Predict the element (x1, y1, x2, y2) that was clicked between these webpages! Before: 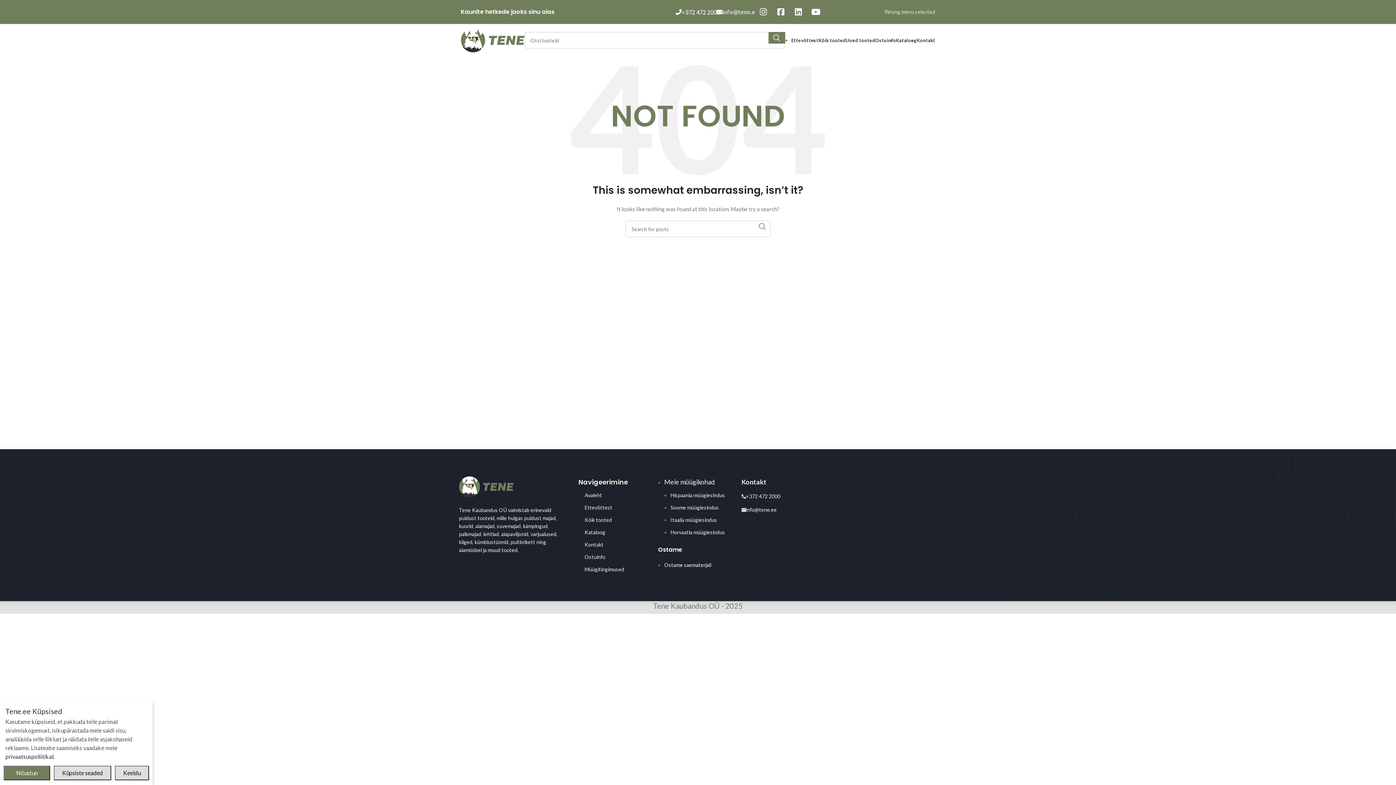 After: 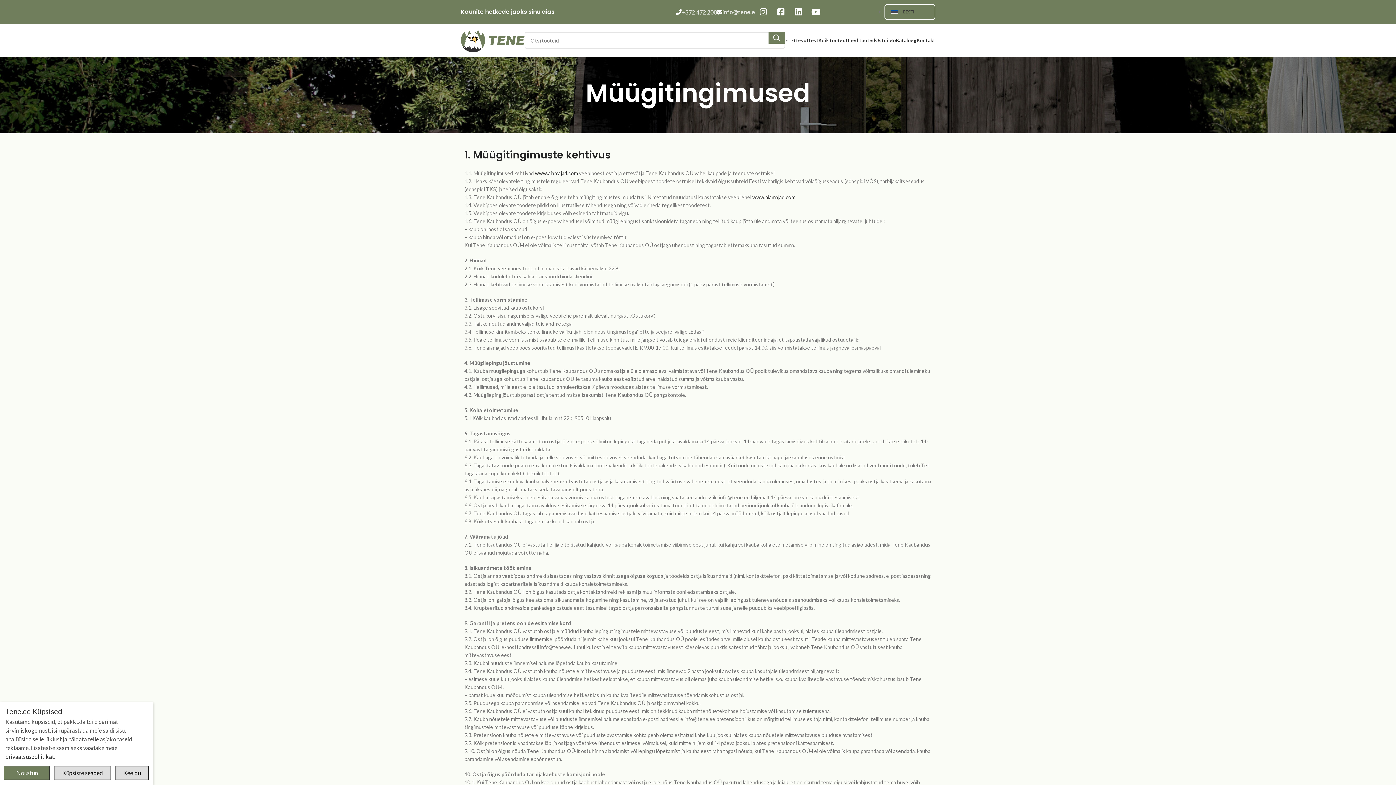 Action: bbox: (584, 566, 624, 573) label: Müügitingimused